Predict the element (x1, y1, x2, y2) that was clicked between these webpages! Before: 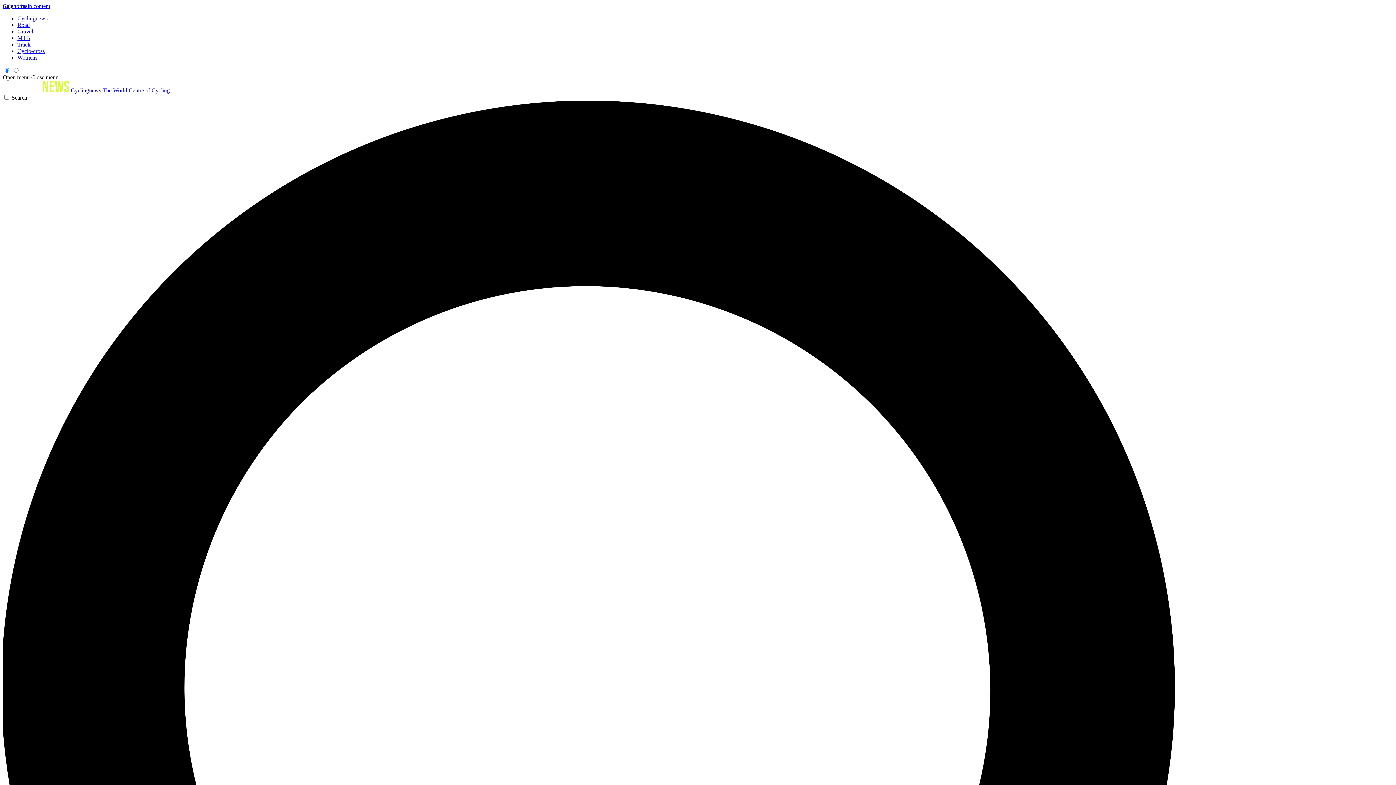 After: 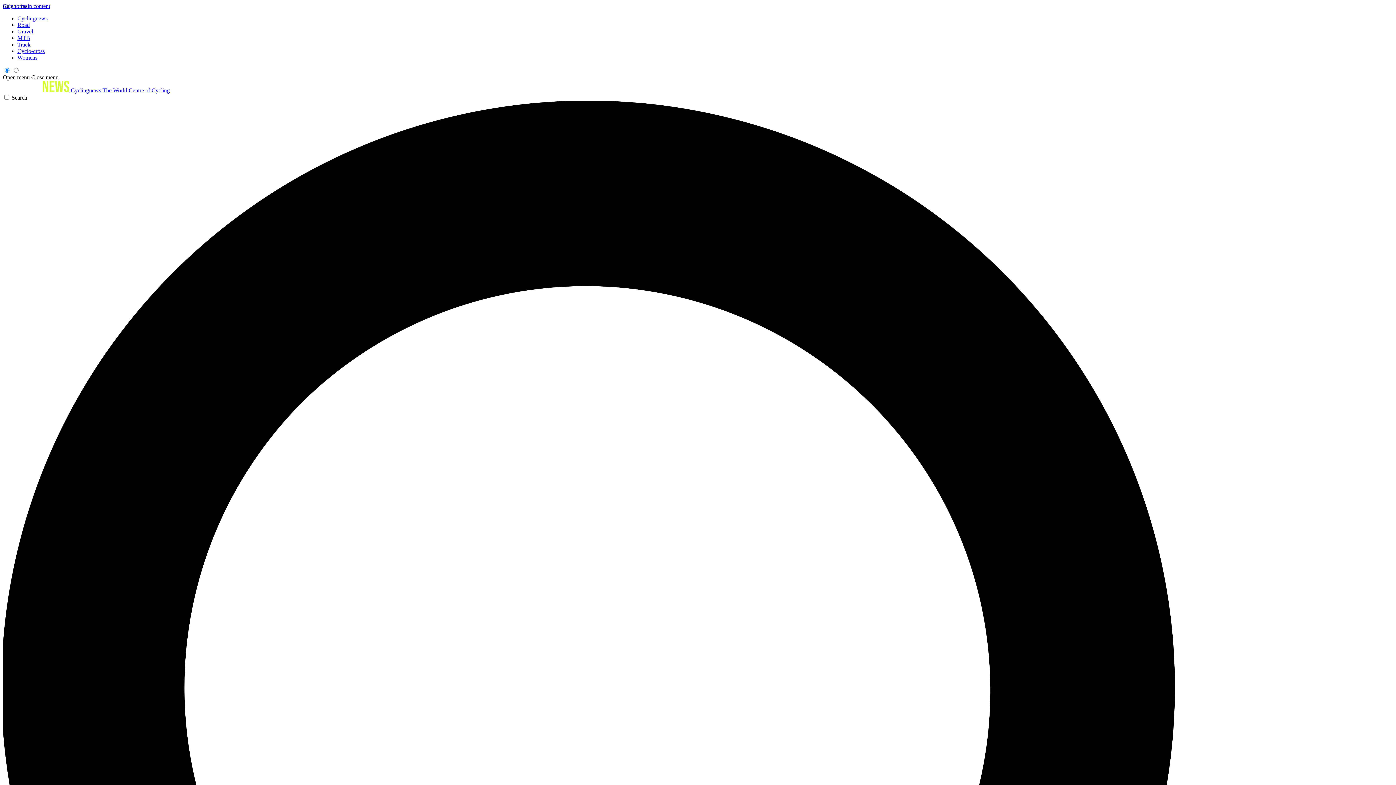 Action: label: Gravel bbox: (17, 28, 33, 34)